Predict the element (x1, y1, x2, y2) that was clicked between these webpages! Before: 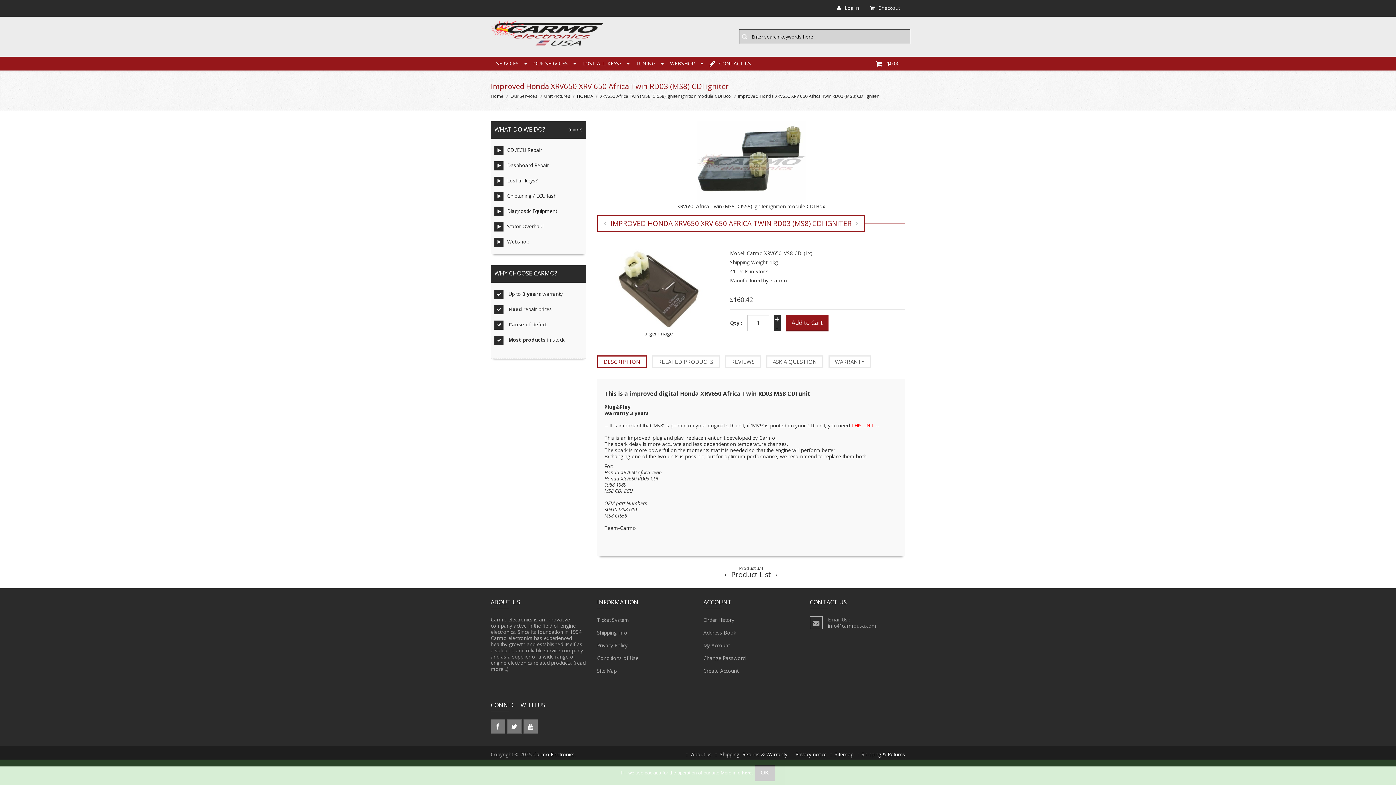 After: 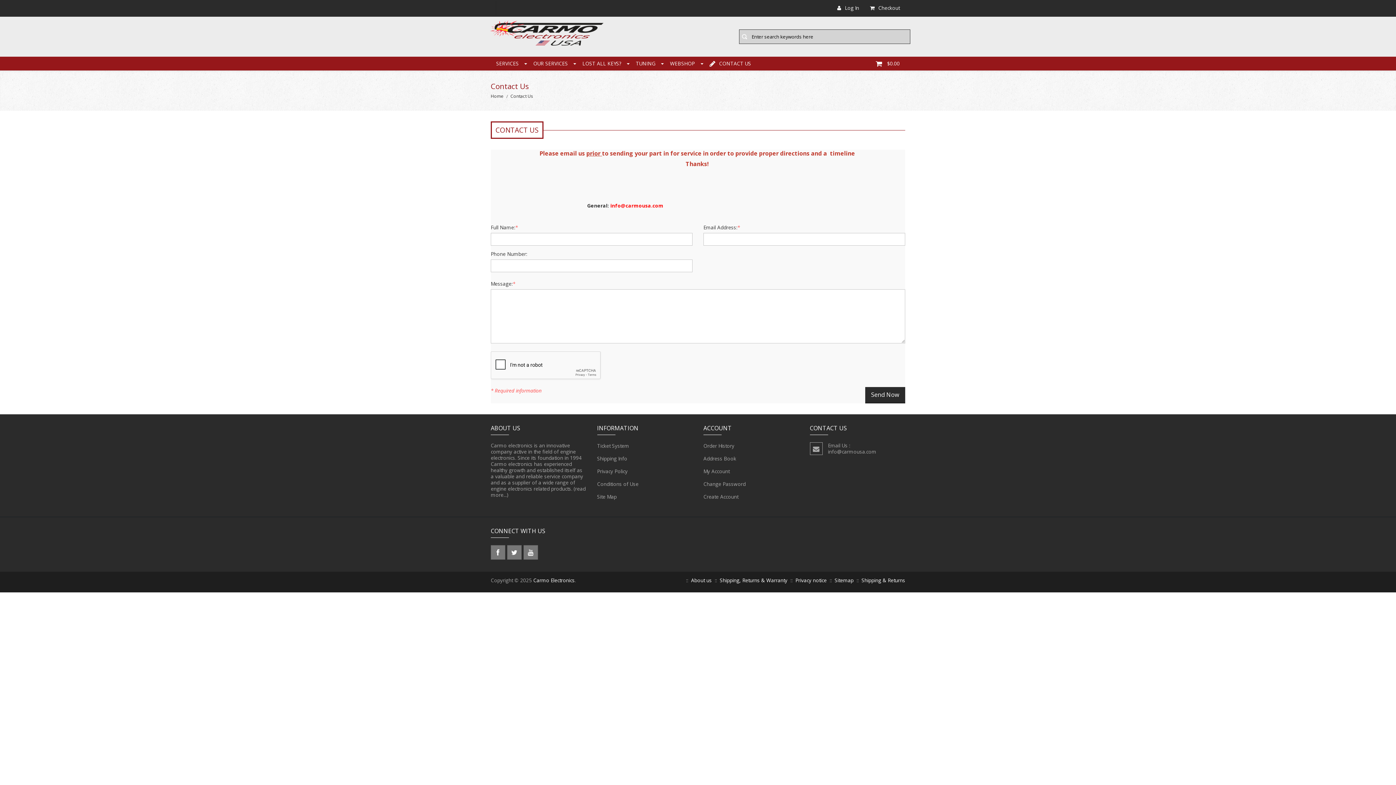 Action: bbox: (597, 613, 692, 625) label:  Ticket System